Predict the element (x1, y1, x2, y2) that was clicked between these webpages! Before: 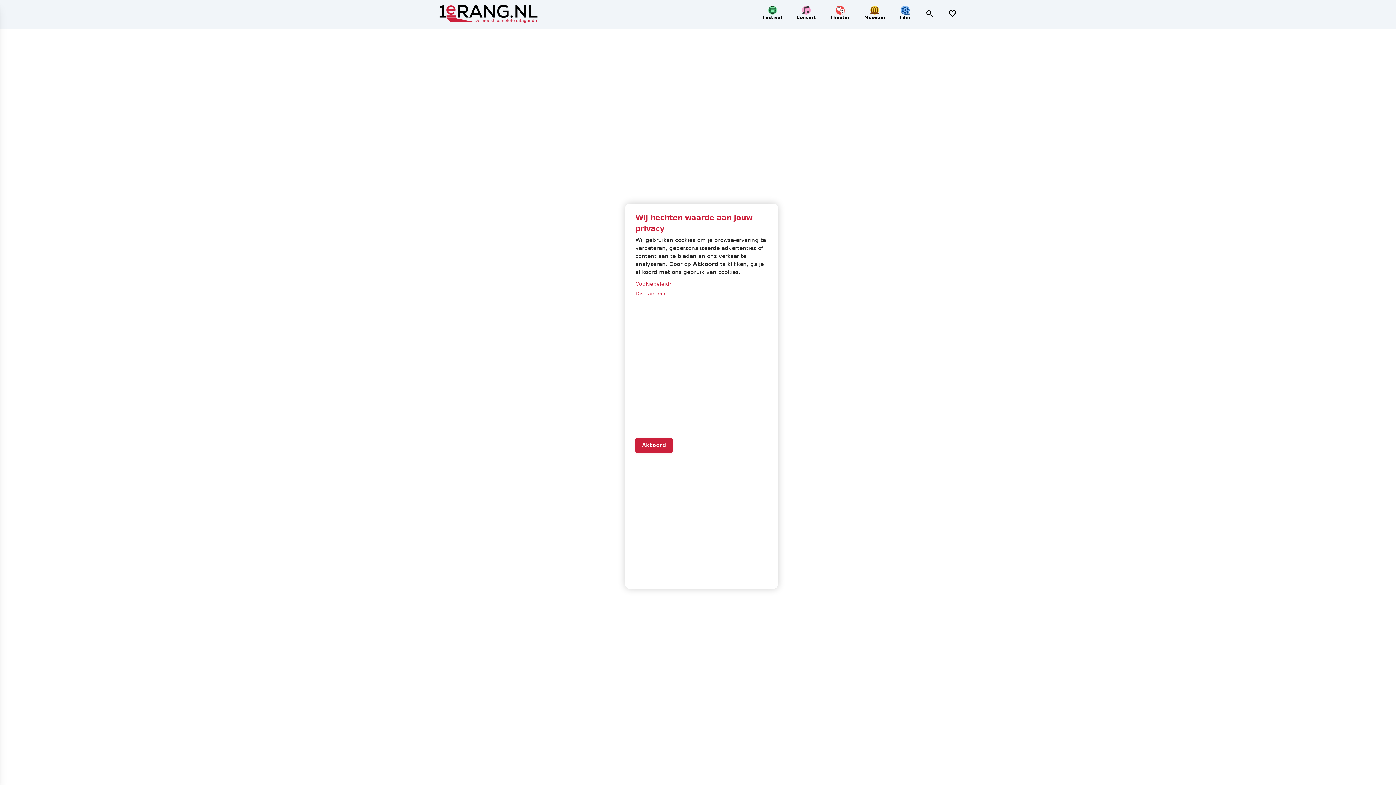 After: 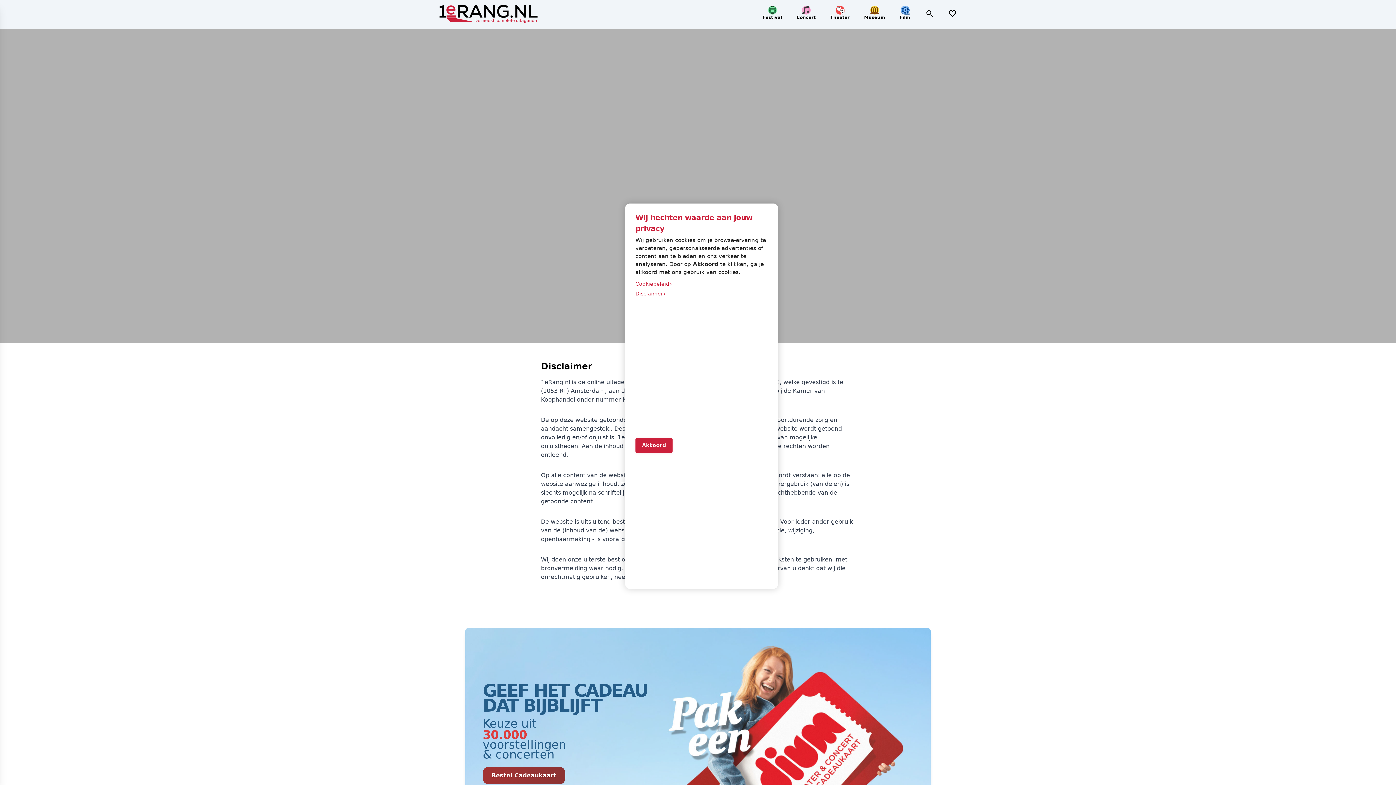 Action: bbox: (635, 289, 768, 298) label: Disclaimer
›